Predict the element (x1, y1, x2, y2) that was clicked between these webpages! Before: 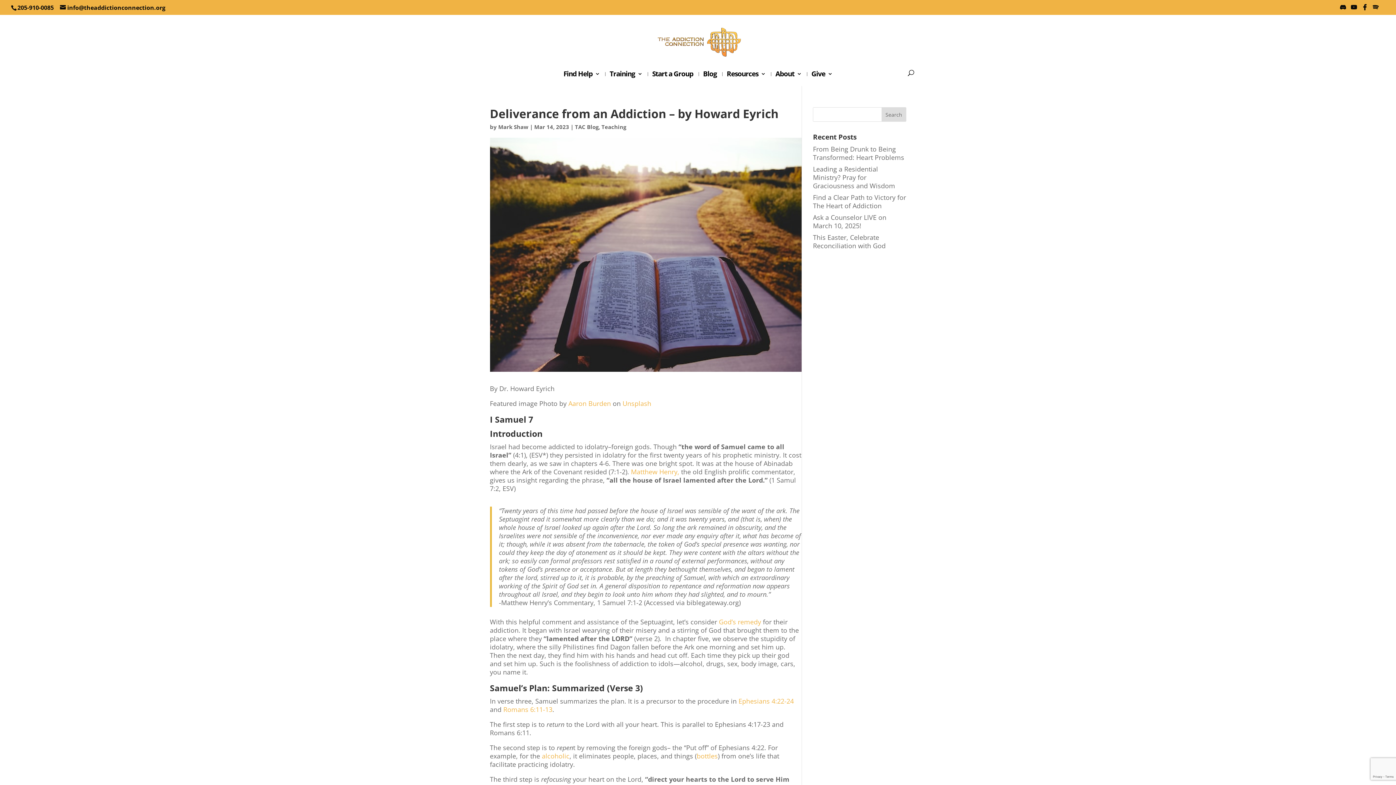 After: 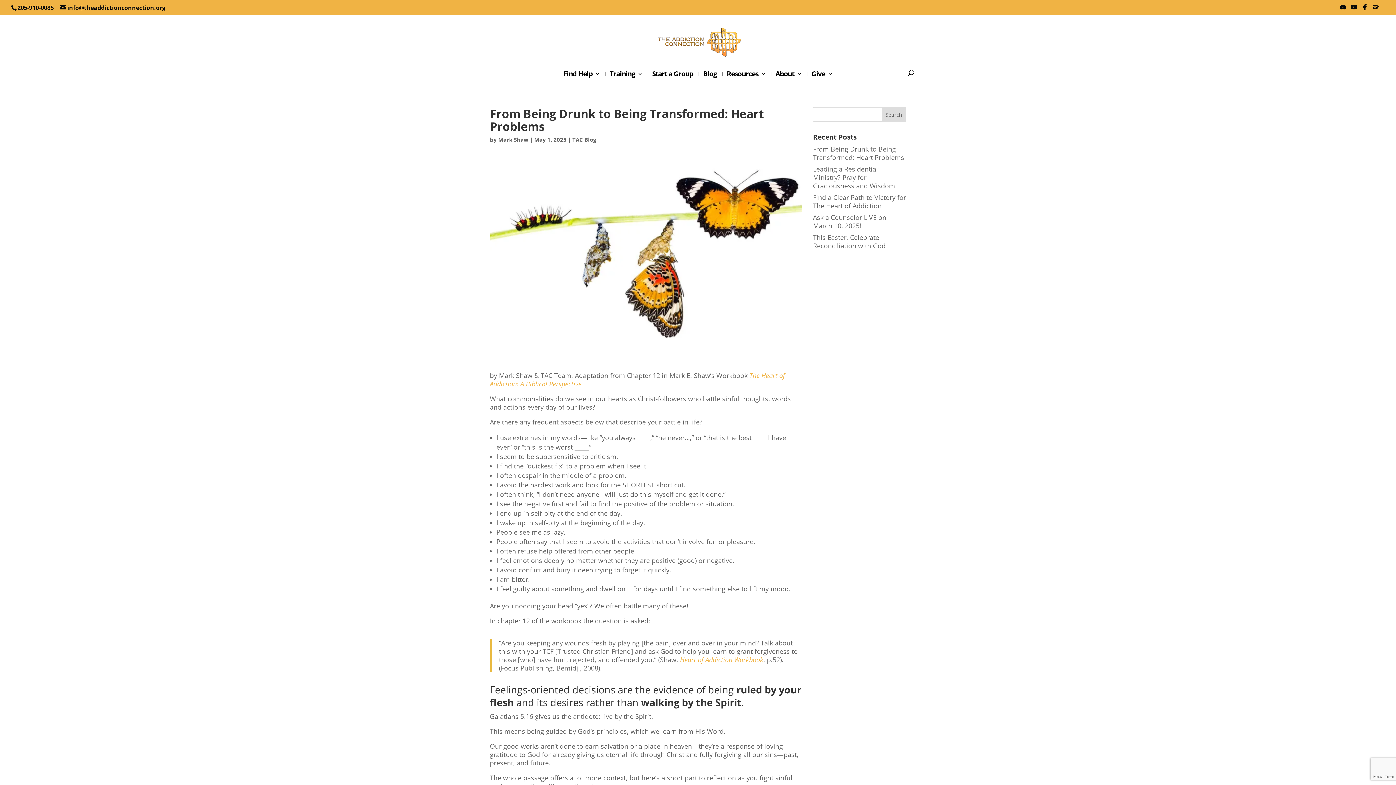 Action: bbox: (813, 144, 904, 161) label: From Being Drunk to Being Transformed: Heart Problems